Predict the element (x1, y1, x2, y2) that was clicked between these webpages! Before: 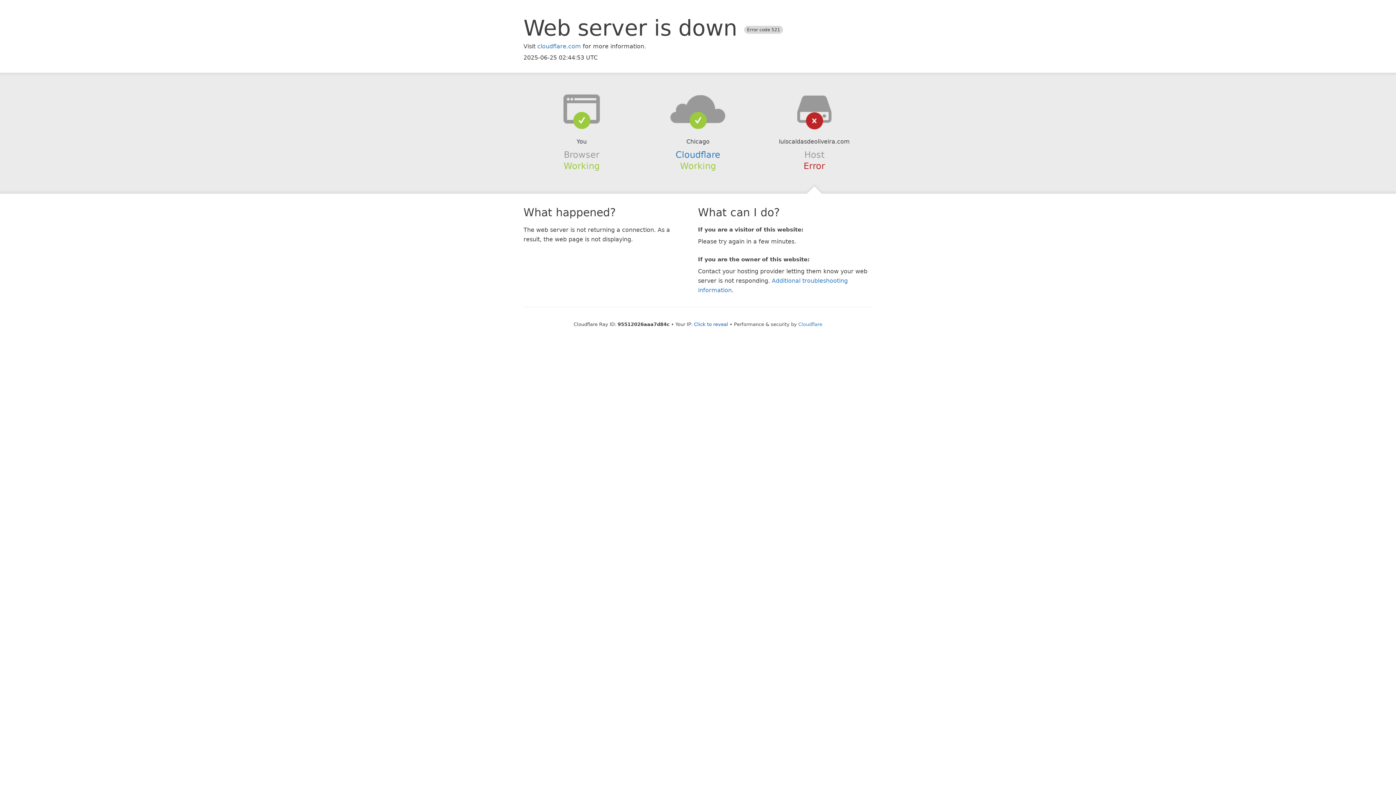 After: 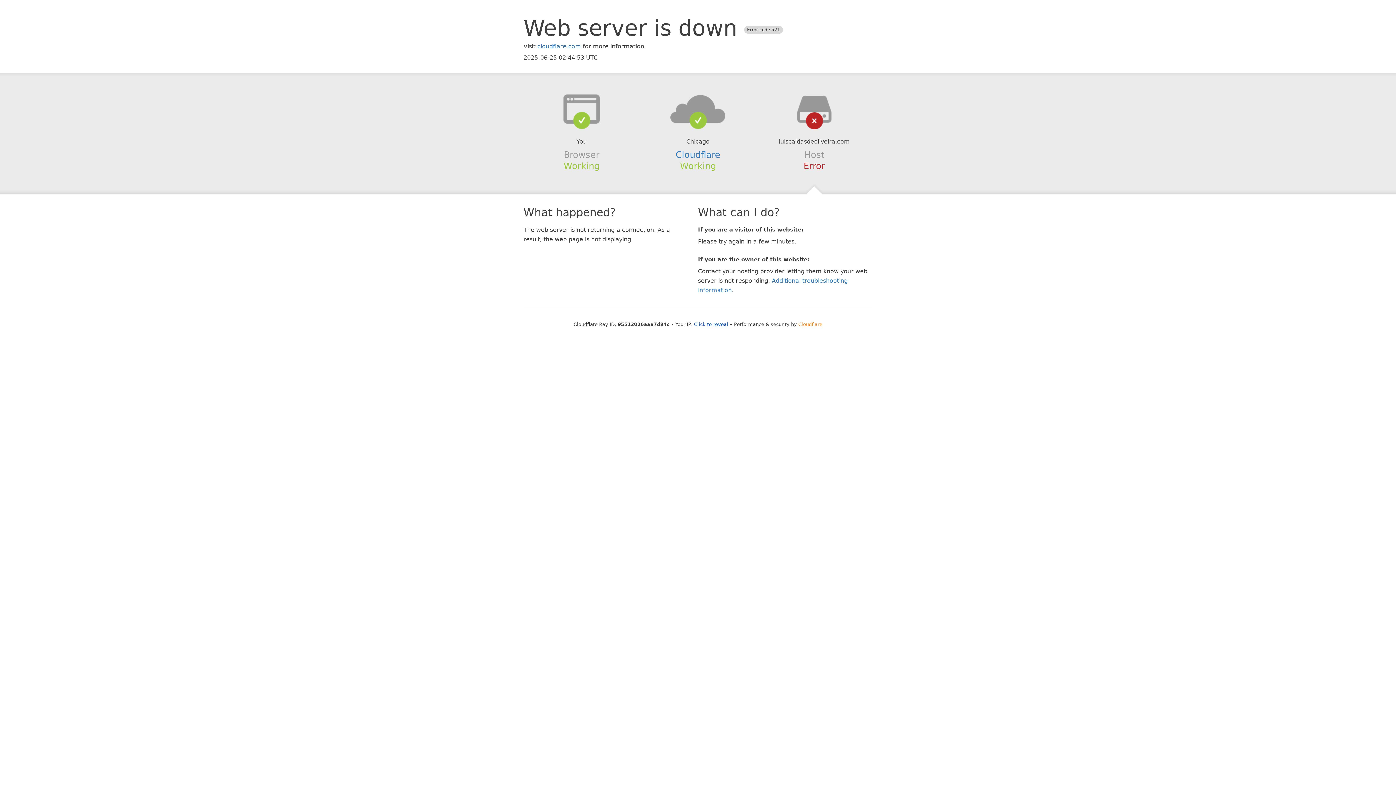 Action: bbox: (798, 321, 822, 327) label: Cloudflare